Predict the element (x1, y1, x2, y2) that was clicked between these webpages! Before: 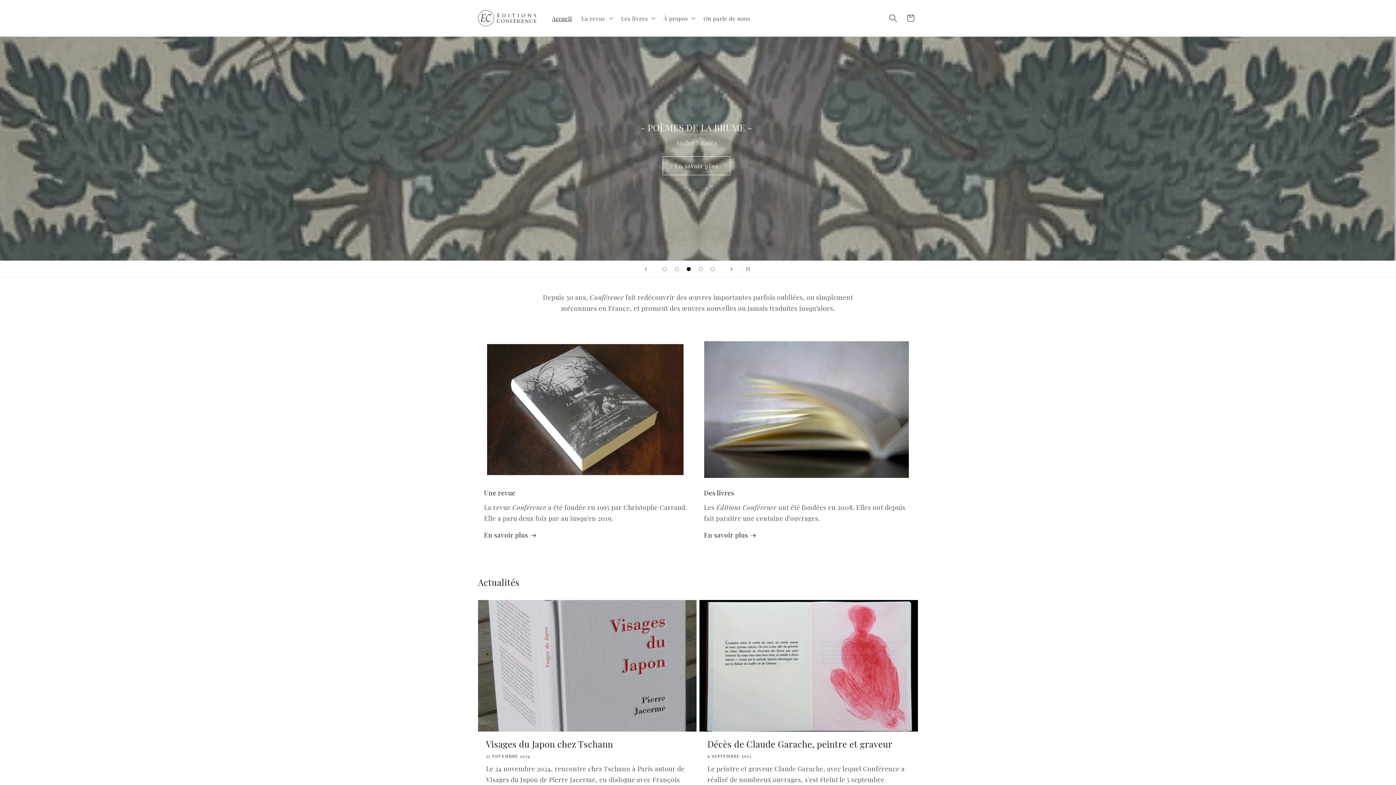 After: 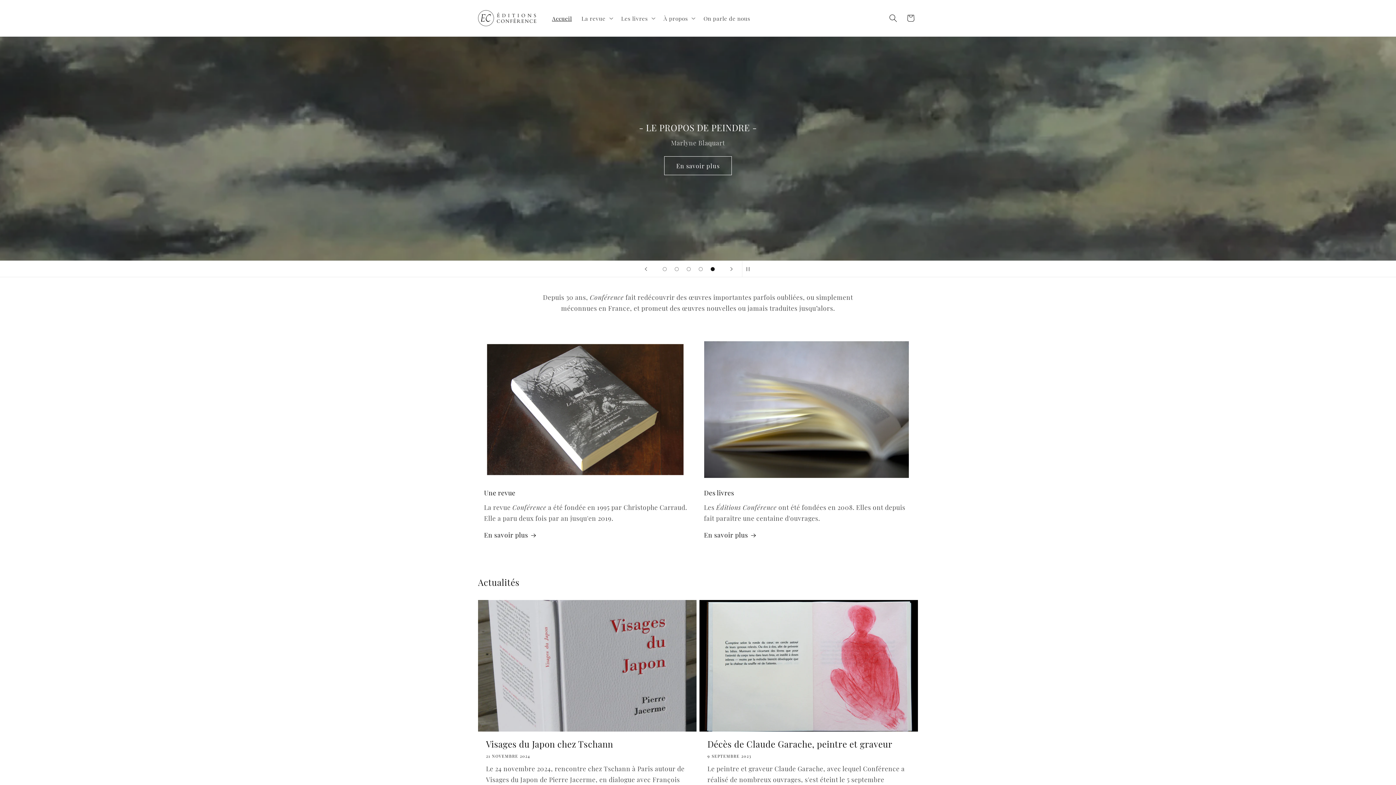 Action: label: Accueil bbox: (547, 9, 576, 26)